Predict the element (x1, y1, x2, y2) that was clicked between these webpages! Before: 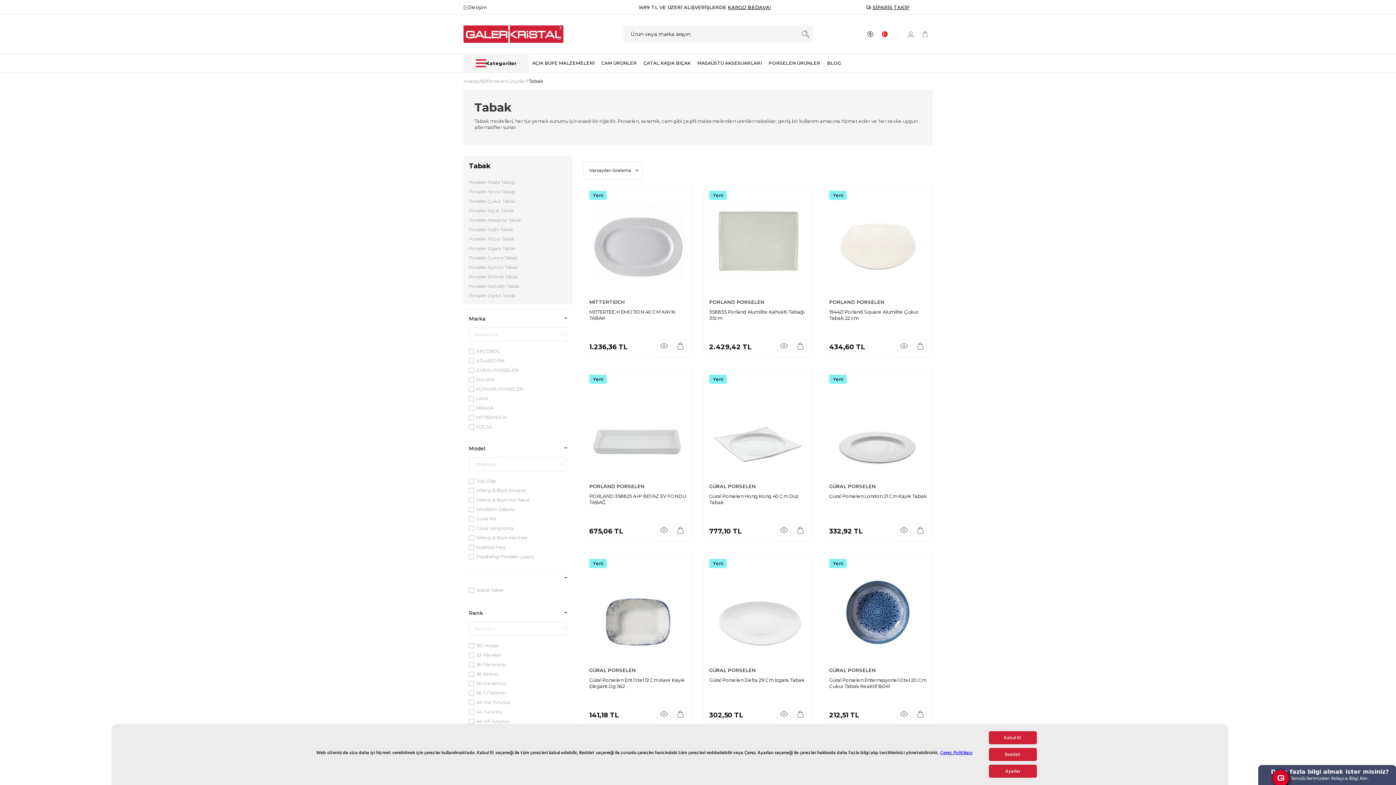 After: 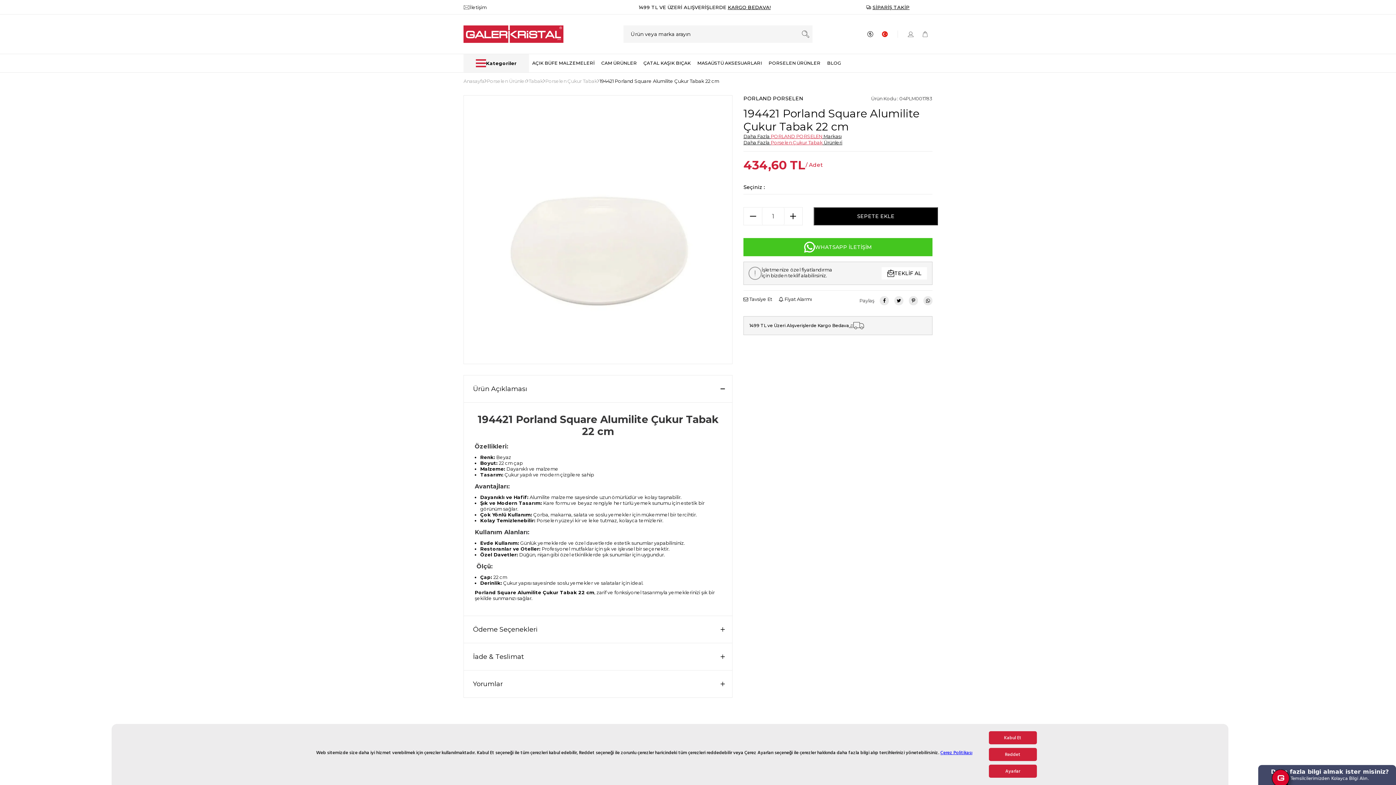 Action: label: Yeni bbox: (824, 185, 932, 293)